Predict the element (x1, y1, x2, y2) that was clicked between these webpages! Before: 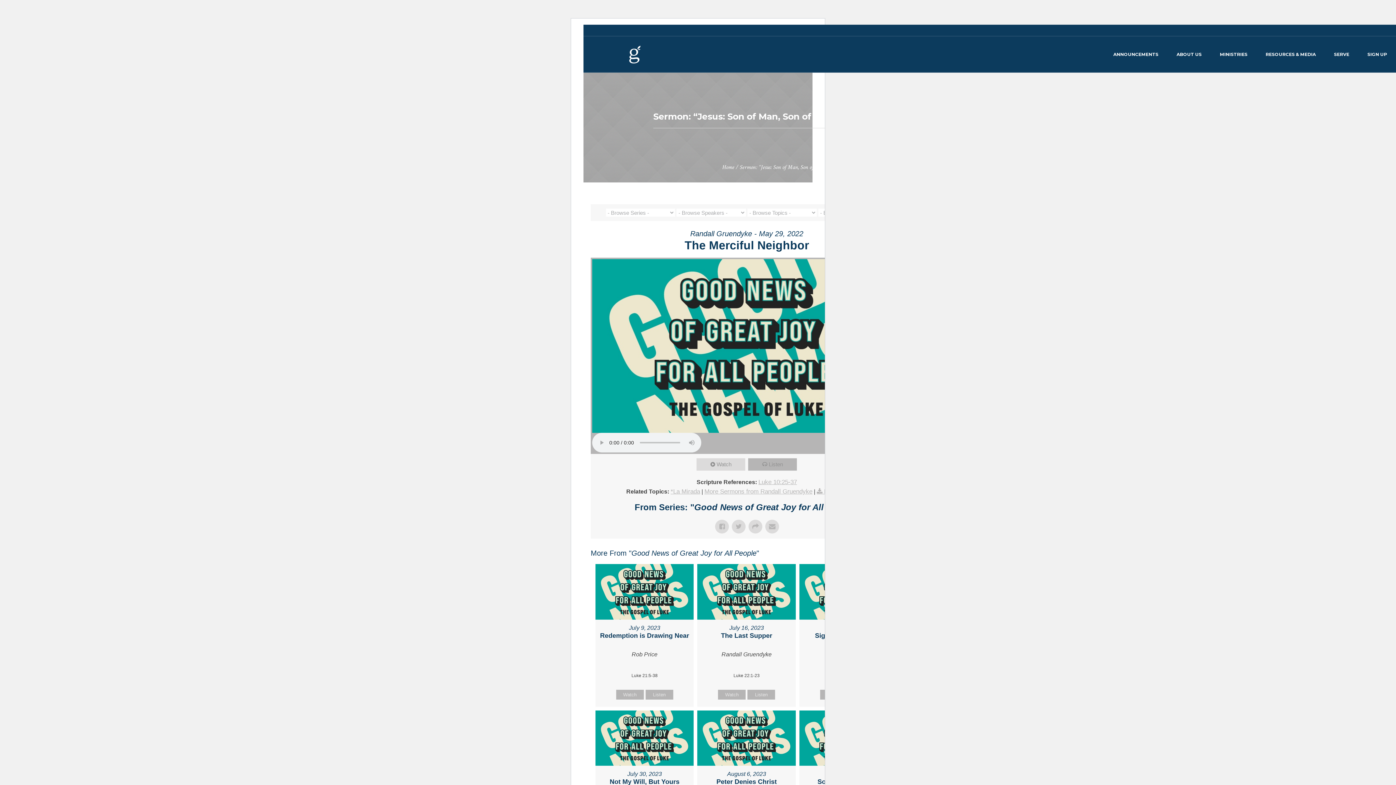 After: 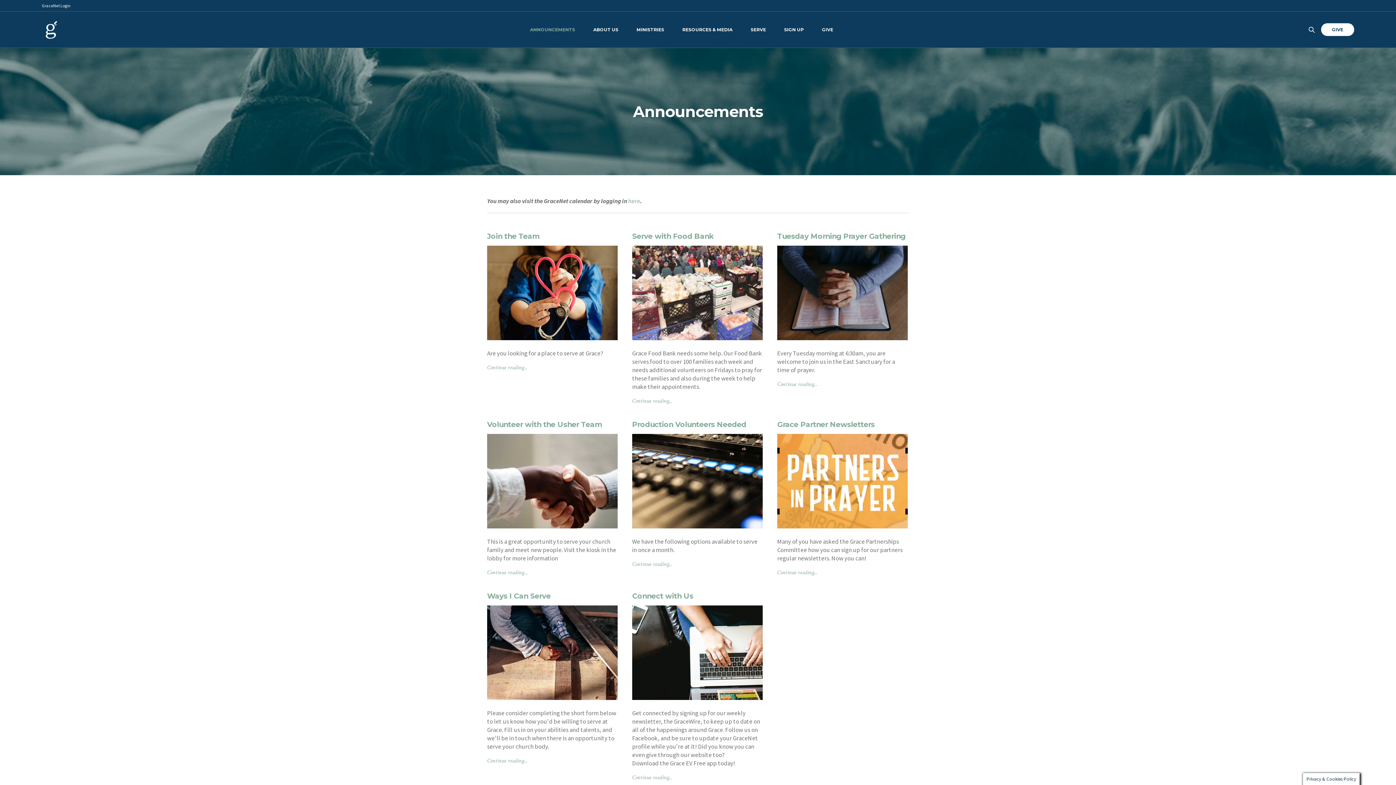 Action: bbox: (1104, 36, 1167, 72) label: ANNOUNCEMENTS